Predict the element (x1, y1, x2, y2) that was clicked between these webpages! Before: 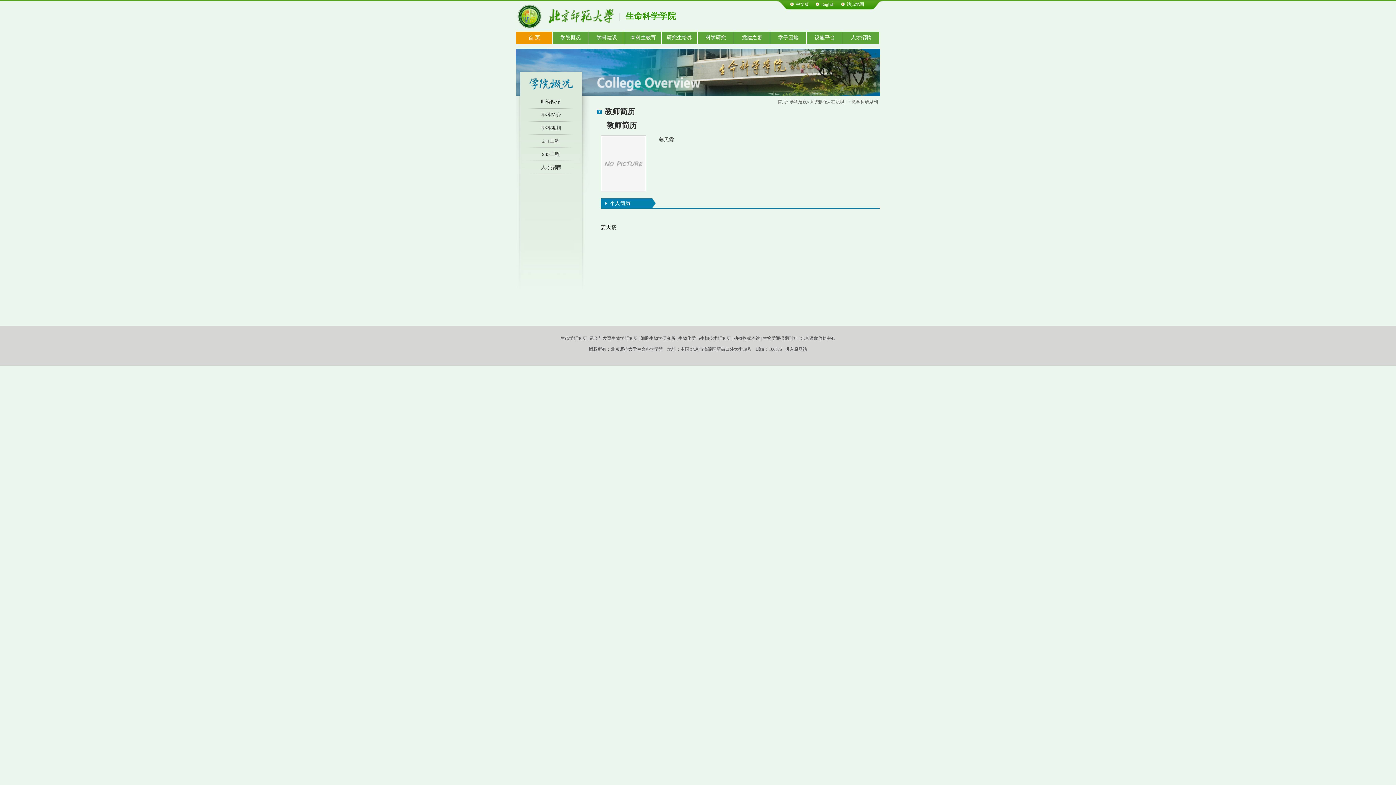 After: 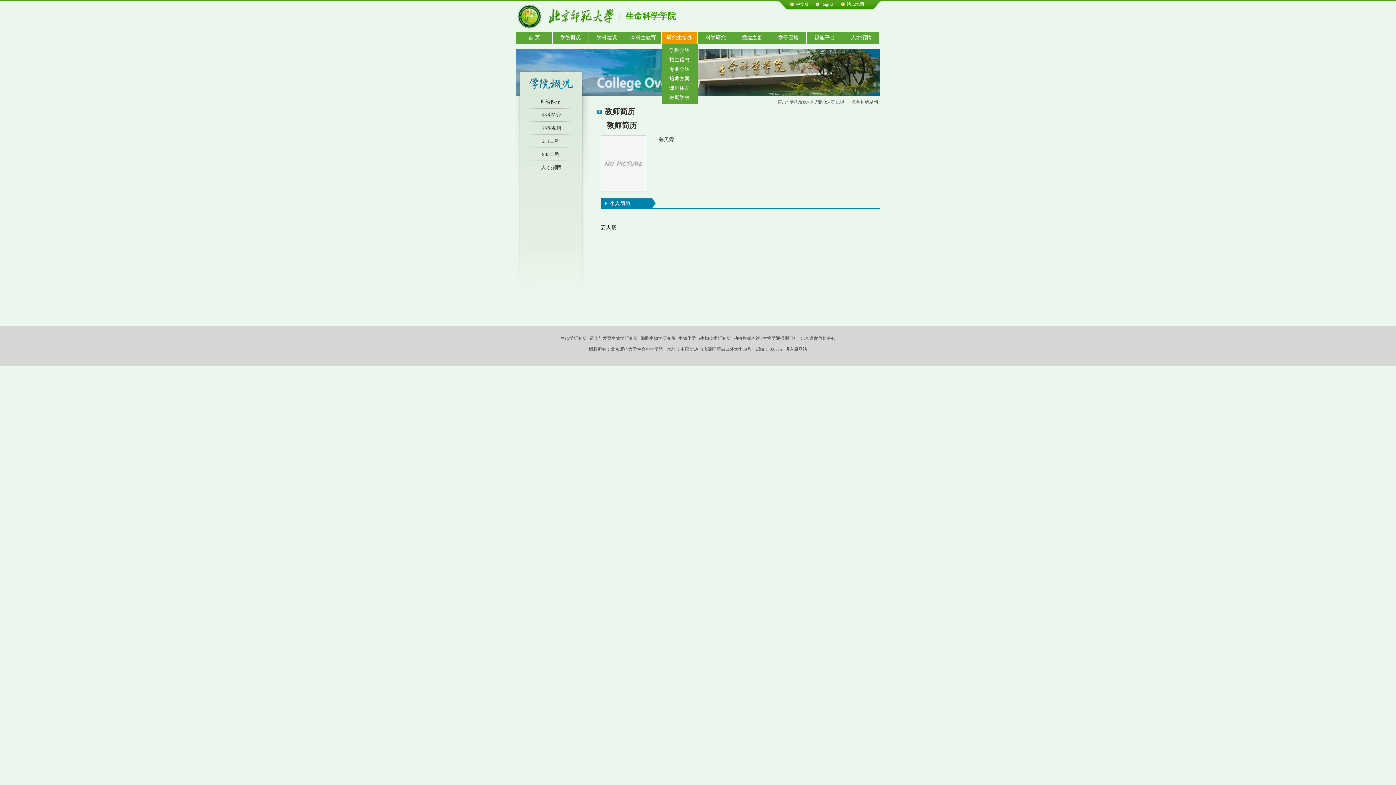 Action: bbox: (661, 31, 697, 44) label: 研究生培养